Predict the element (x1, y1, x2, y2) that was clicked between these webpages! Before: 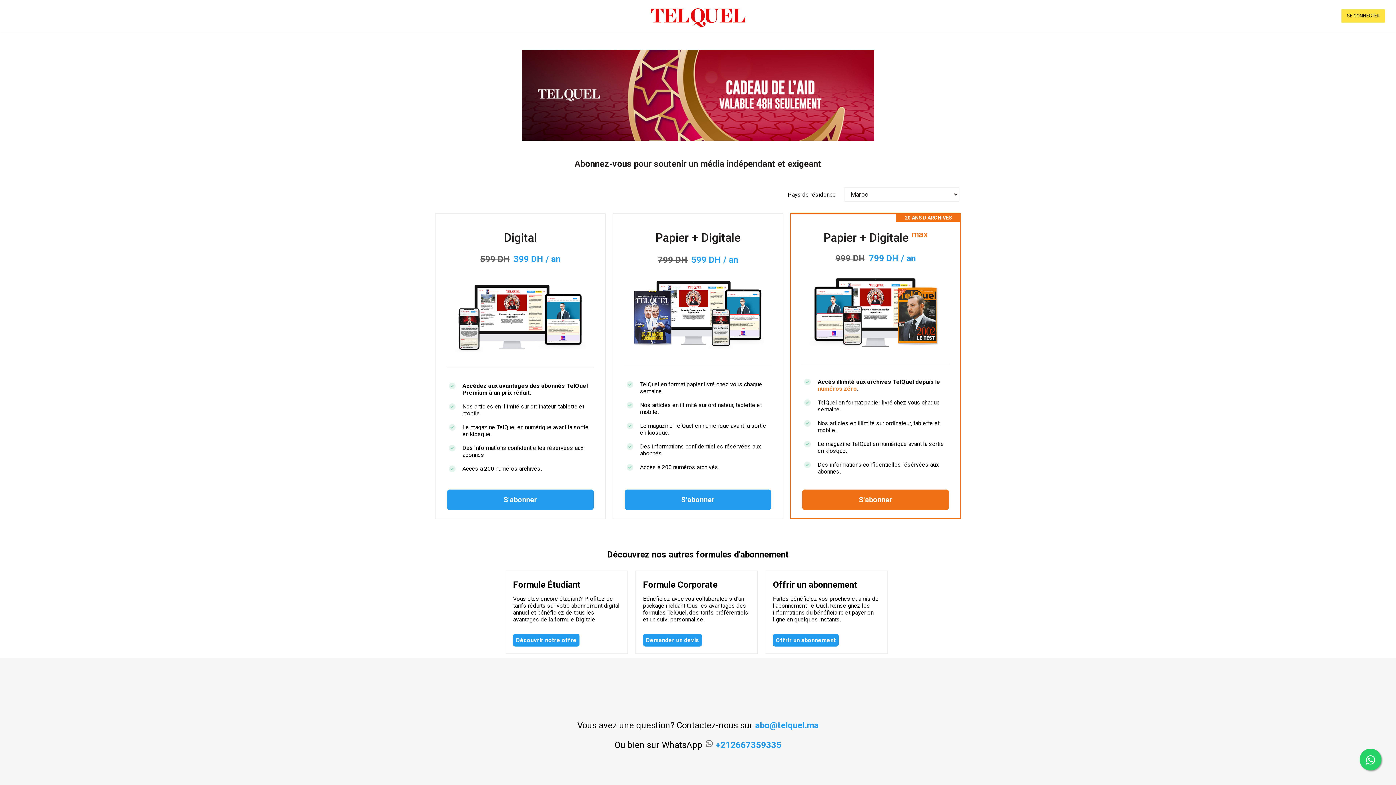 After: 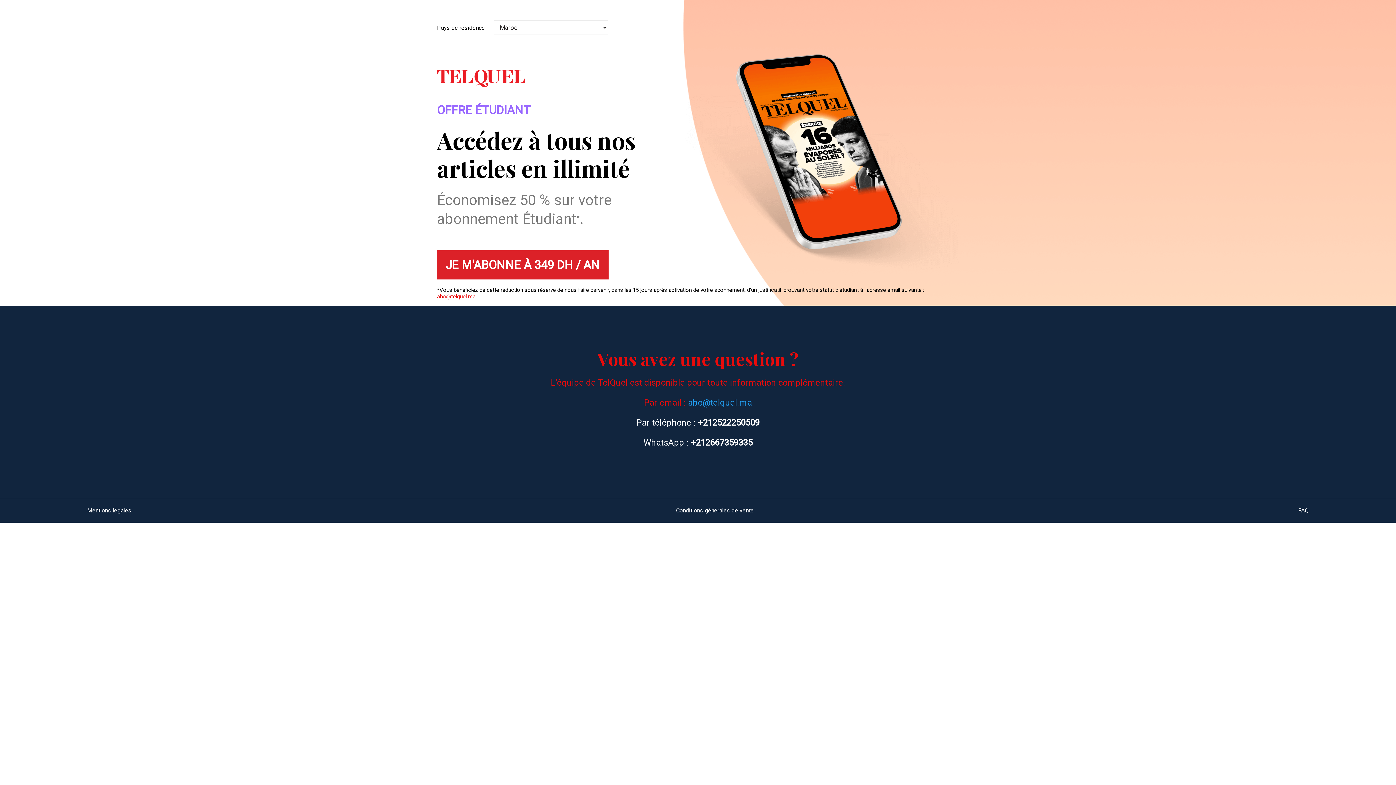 Action: bbox: (513, 634, 579, 646) label: Découvrir notre offre